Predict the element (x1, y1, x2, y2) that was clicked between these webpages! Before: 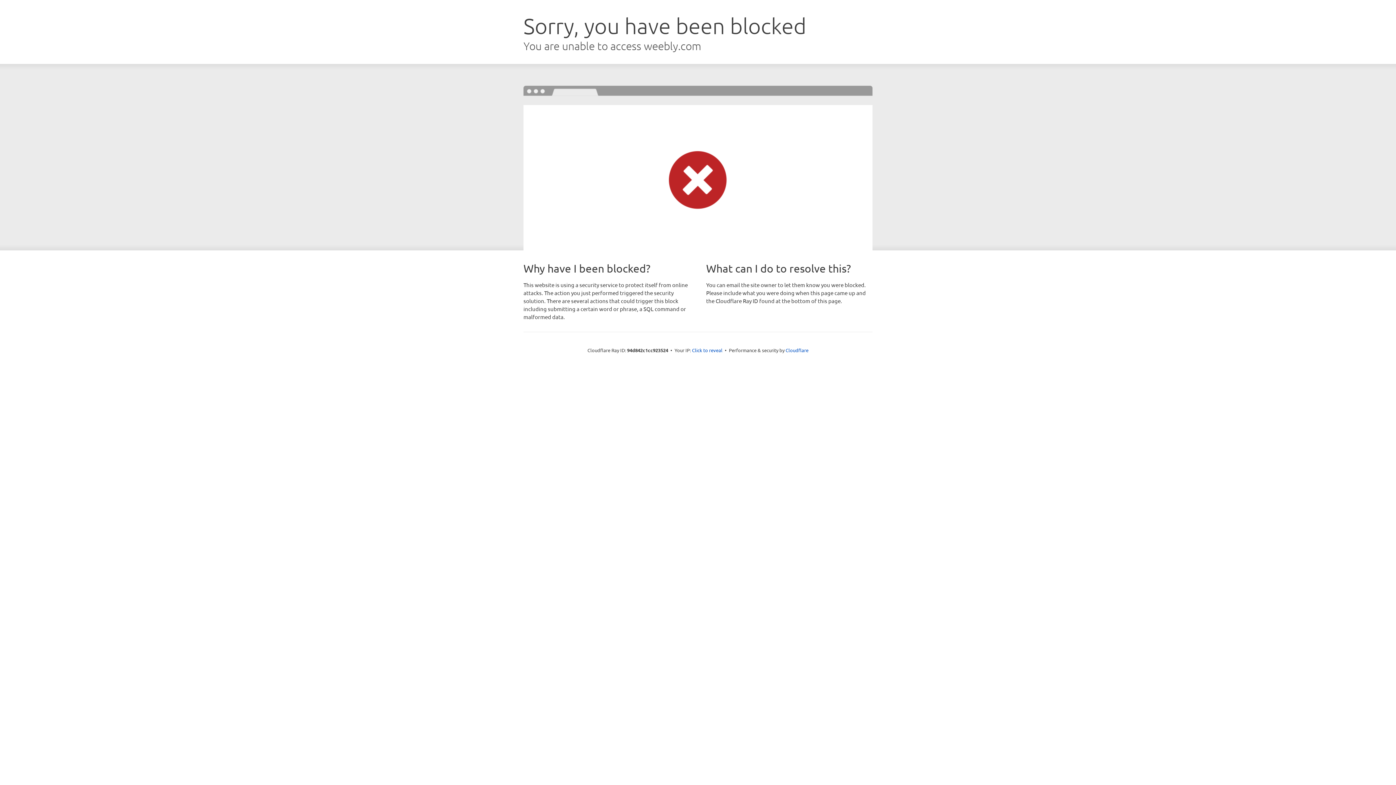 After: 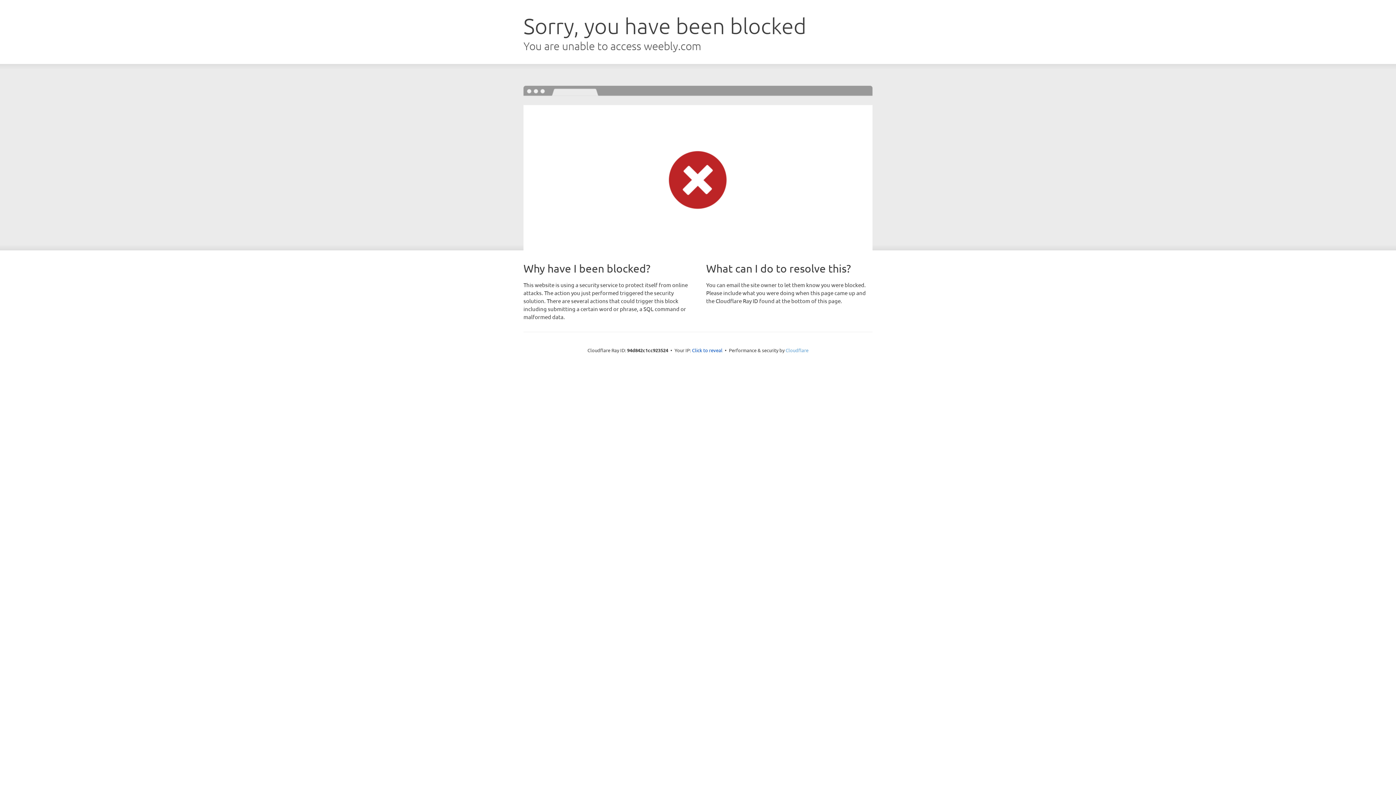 Action: label: Cloudflare bbox: (785, 347, 808, 353)